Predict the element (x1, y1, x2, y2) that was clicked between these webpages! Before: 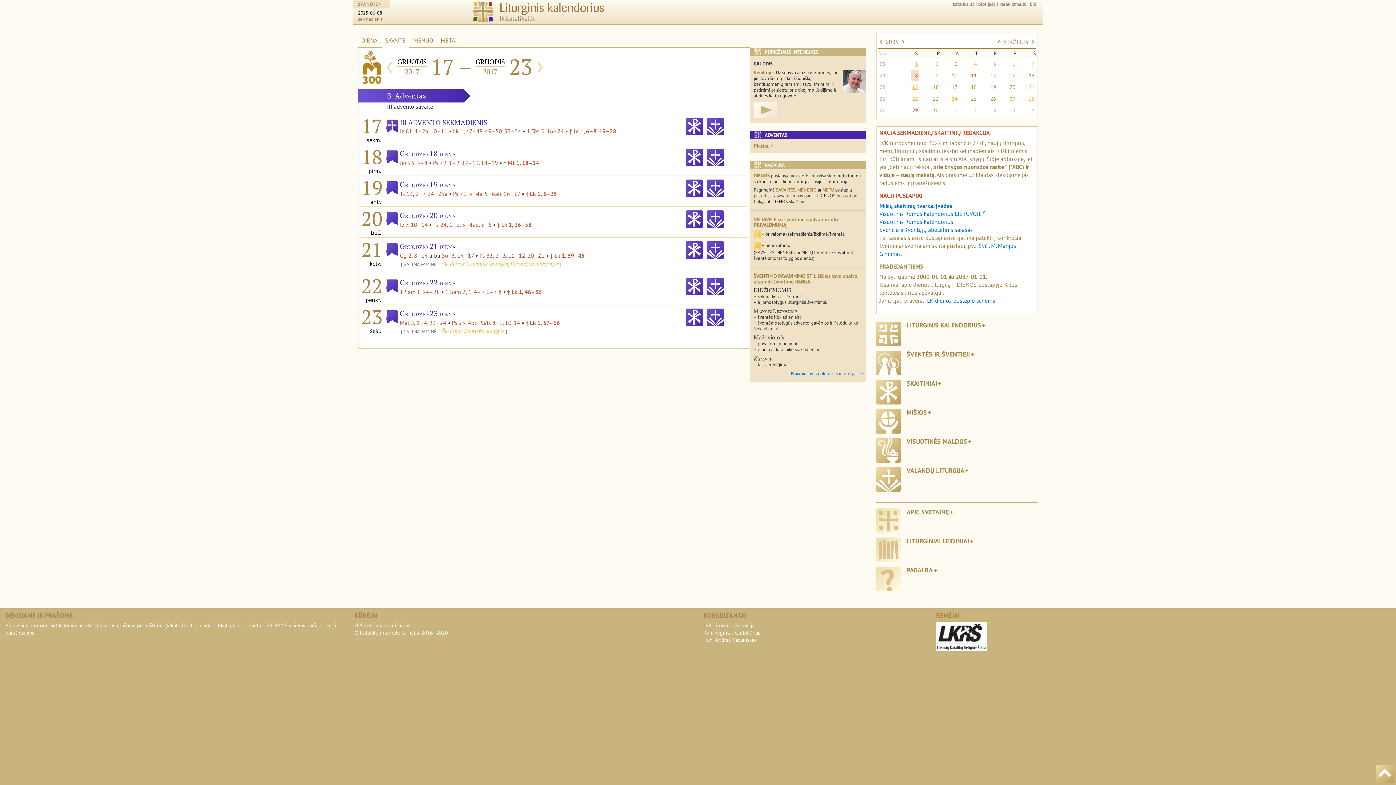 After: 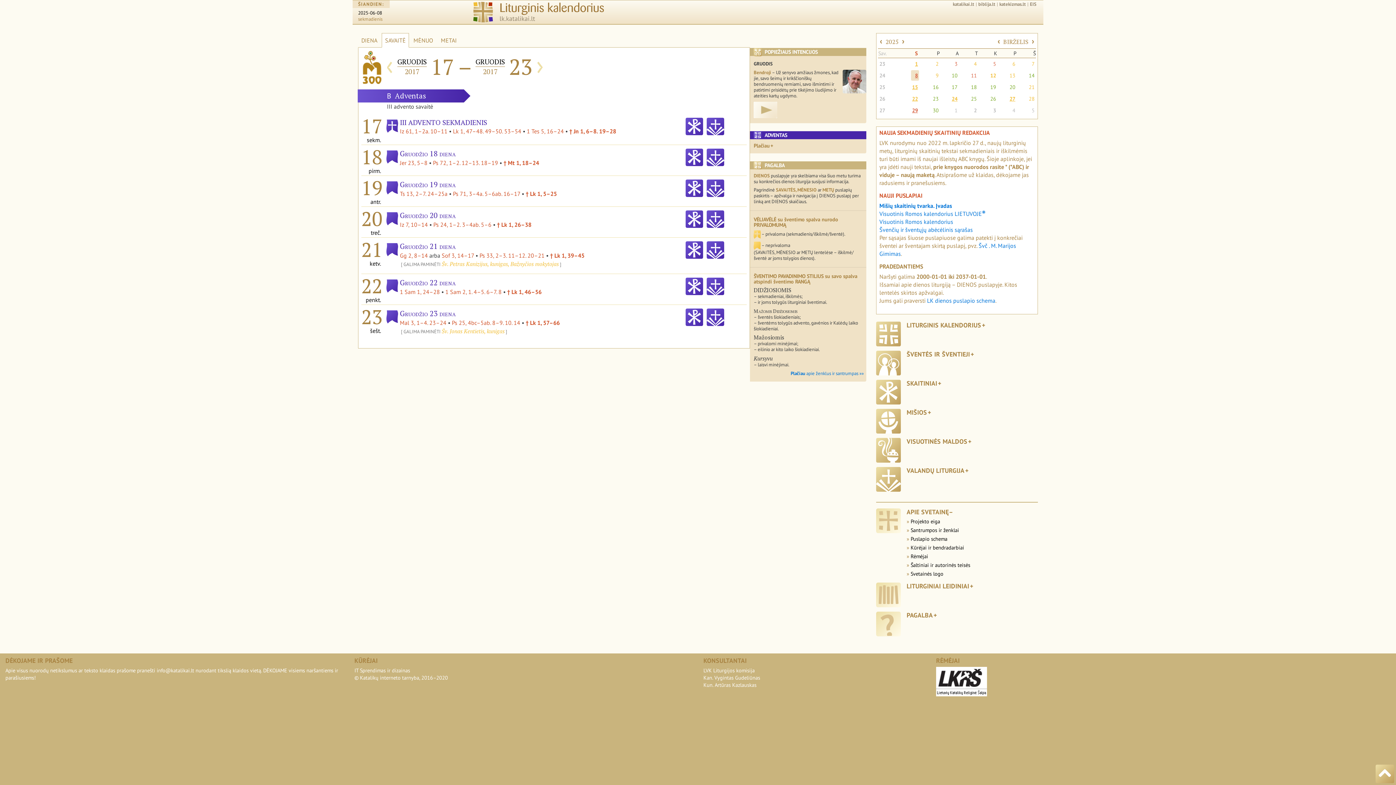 Action: bbox: (906, 507, 953, 516) label: APIE SVETAINĘ